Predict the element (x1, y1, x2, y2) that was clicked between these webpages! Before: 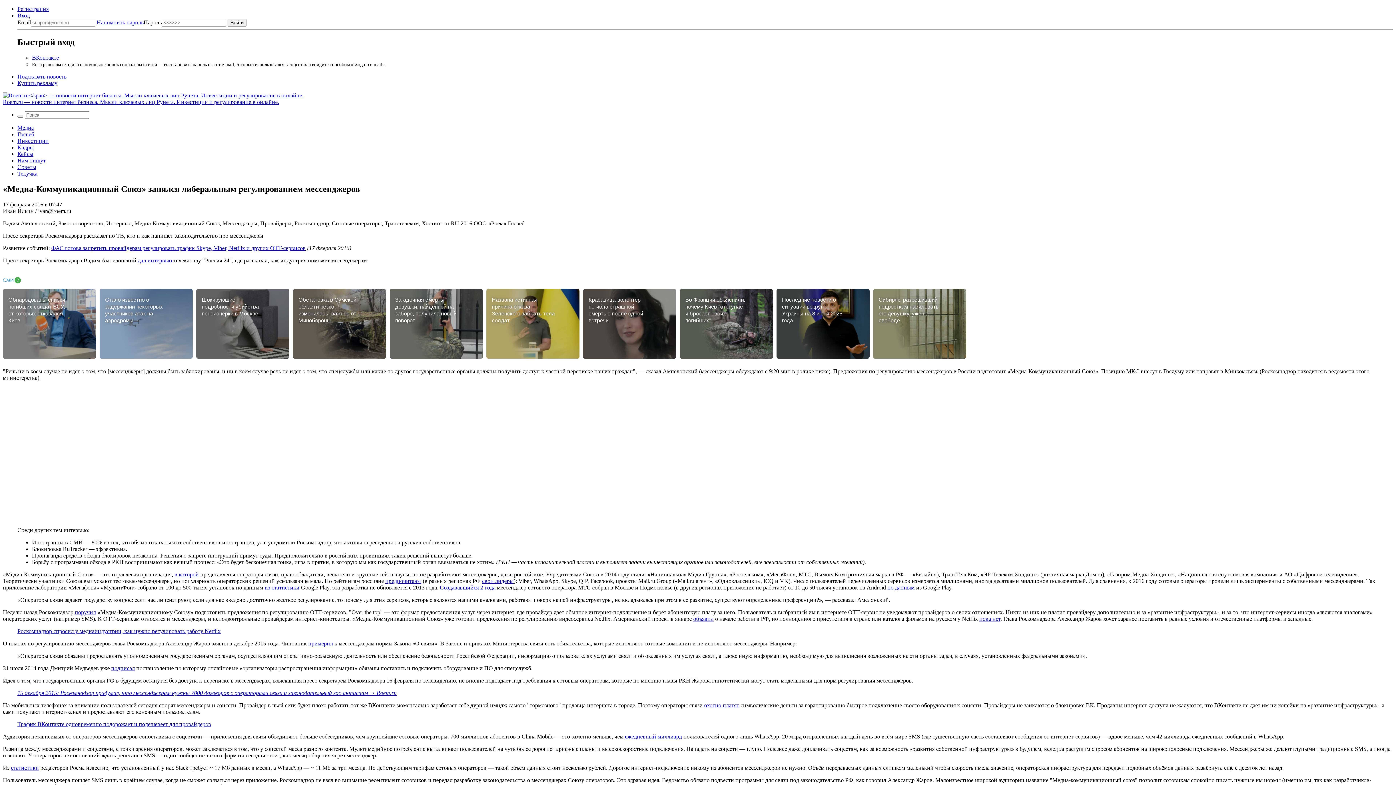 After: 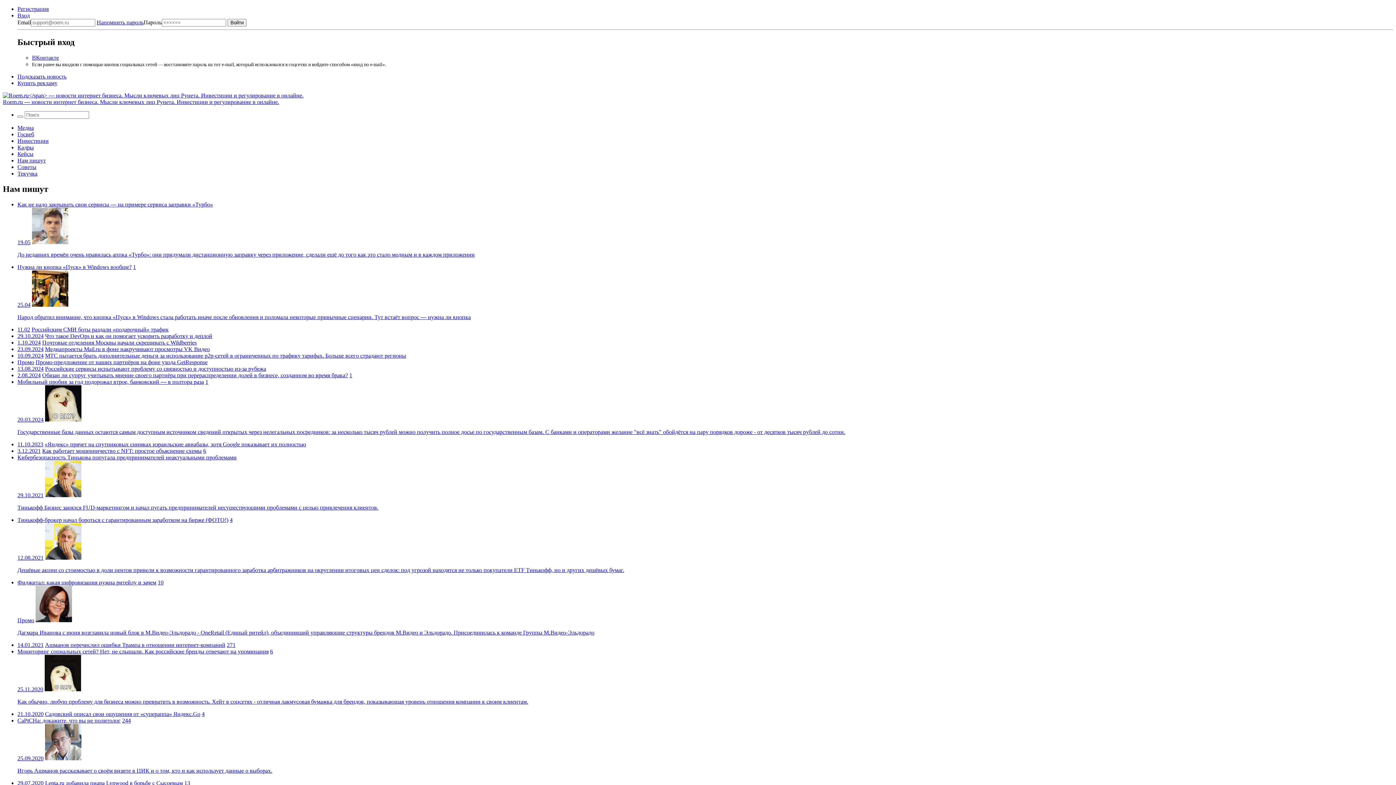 Action: label: Нам пишут bbox: (17, 157, 45, 163)